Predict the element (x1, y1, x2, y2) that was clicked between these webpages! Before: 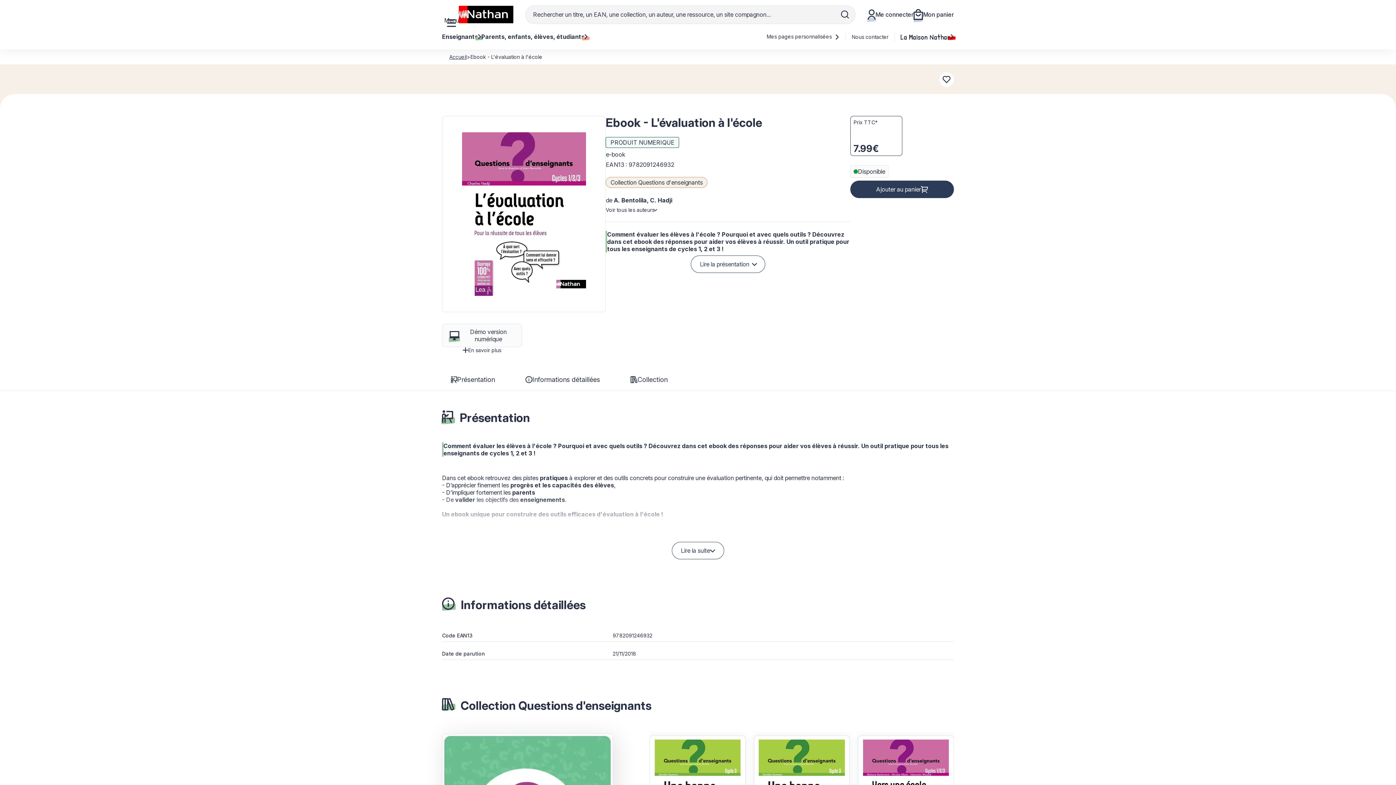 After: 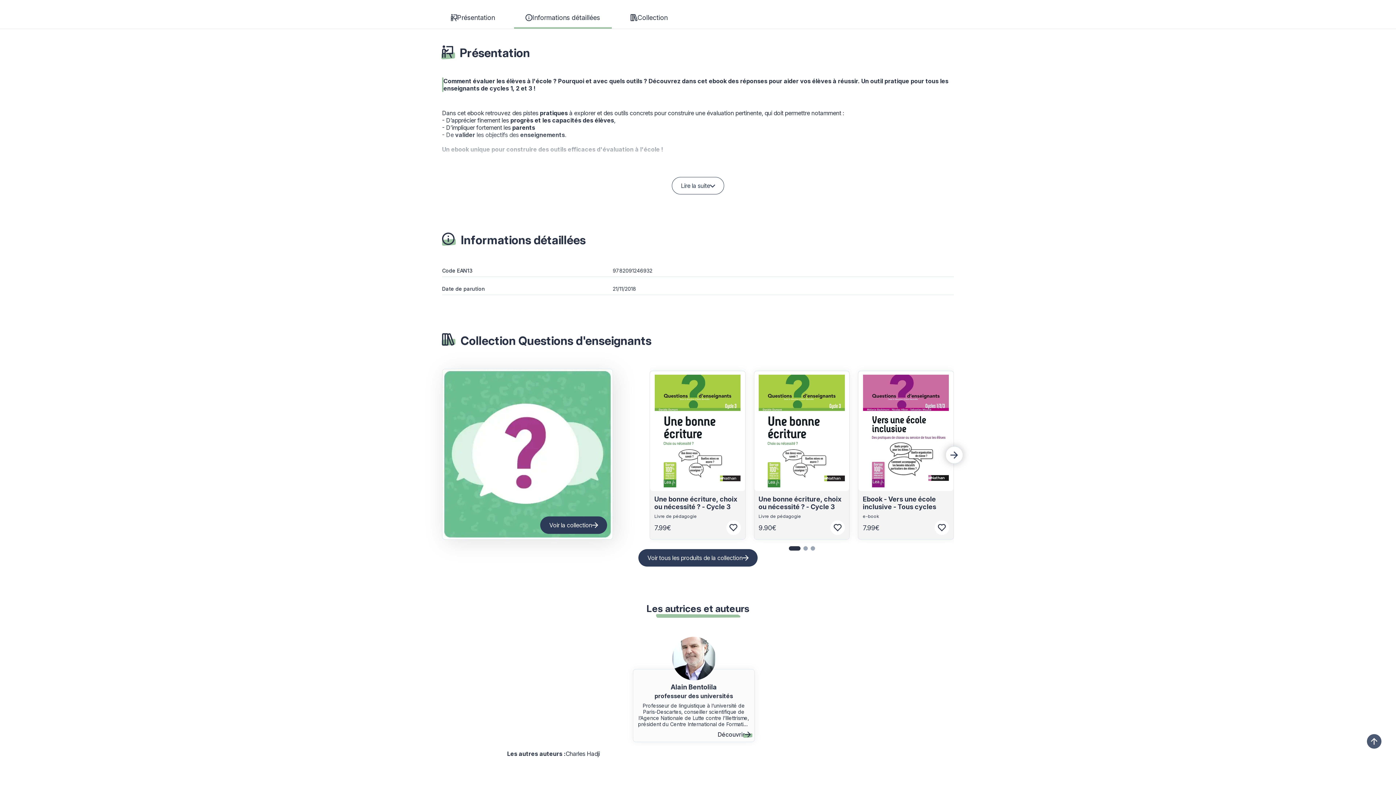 Action: bbox: (439, 370, 506, 390) label: Présentation